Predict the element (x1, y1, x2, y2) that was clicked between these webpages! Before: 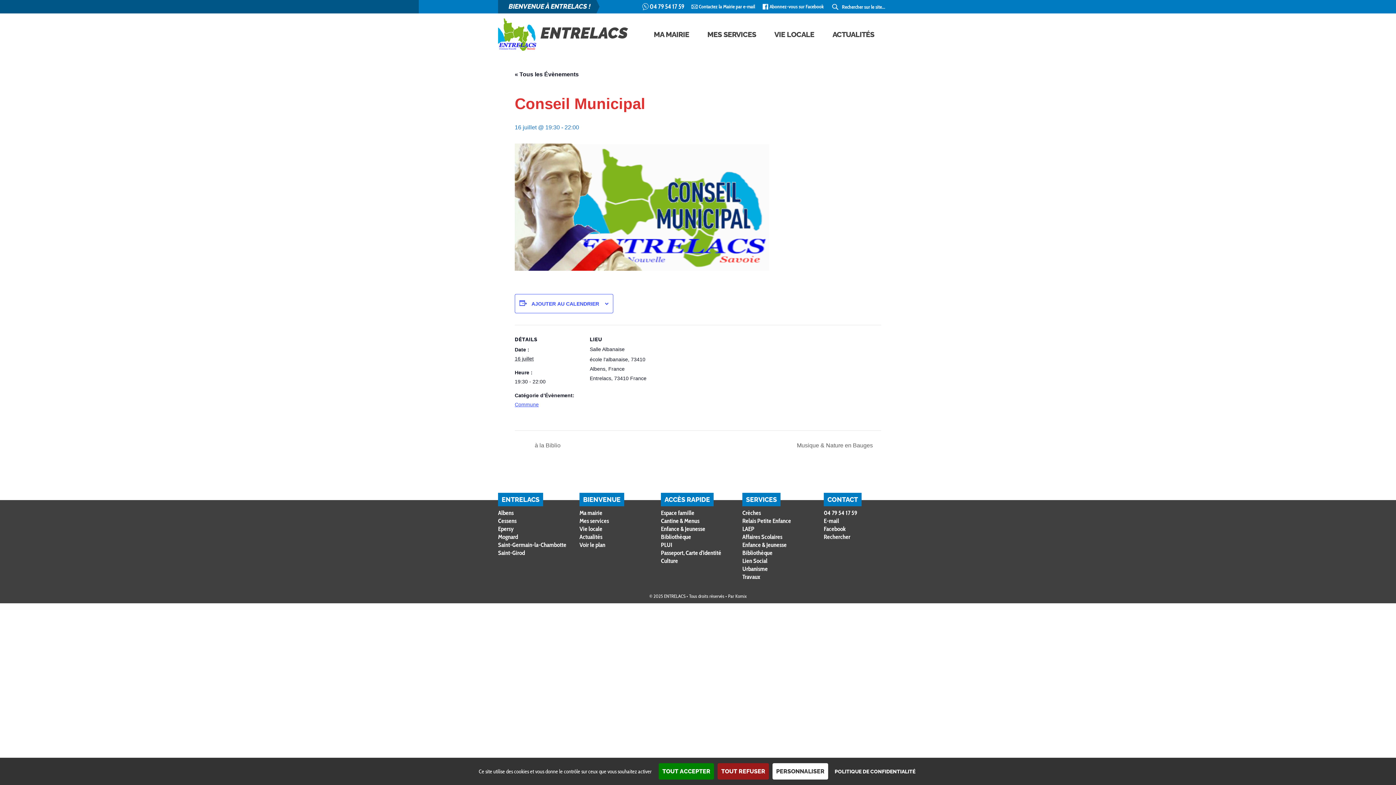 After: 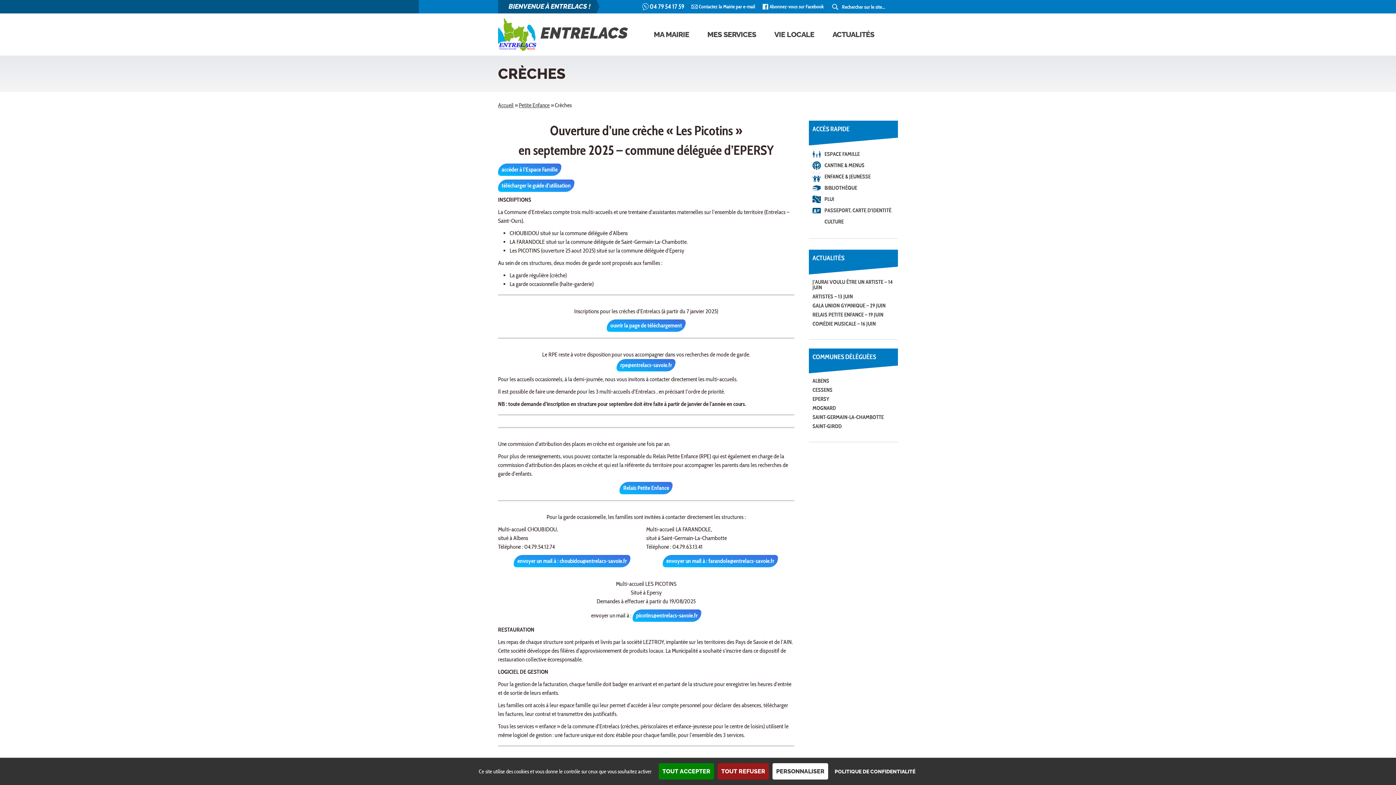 Action: bbox: (742, 509, 761, 516) label: Crèches